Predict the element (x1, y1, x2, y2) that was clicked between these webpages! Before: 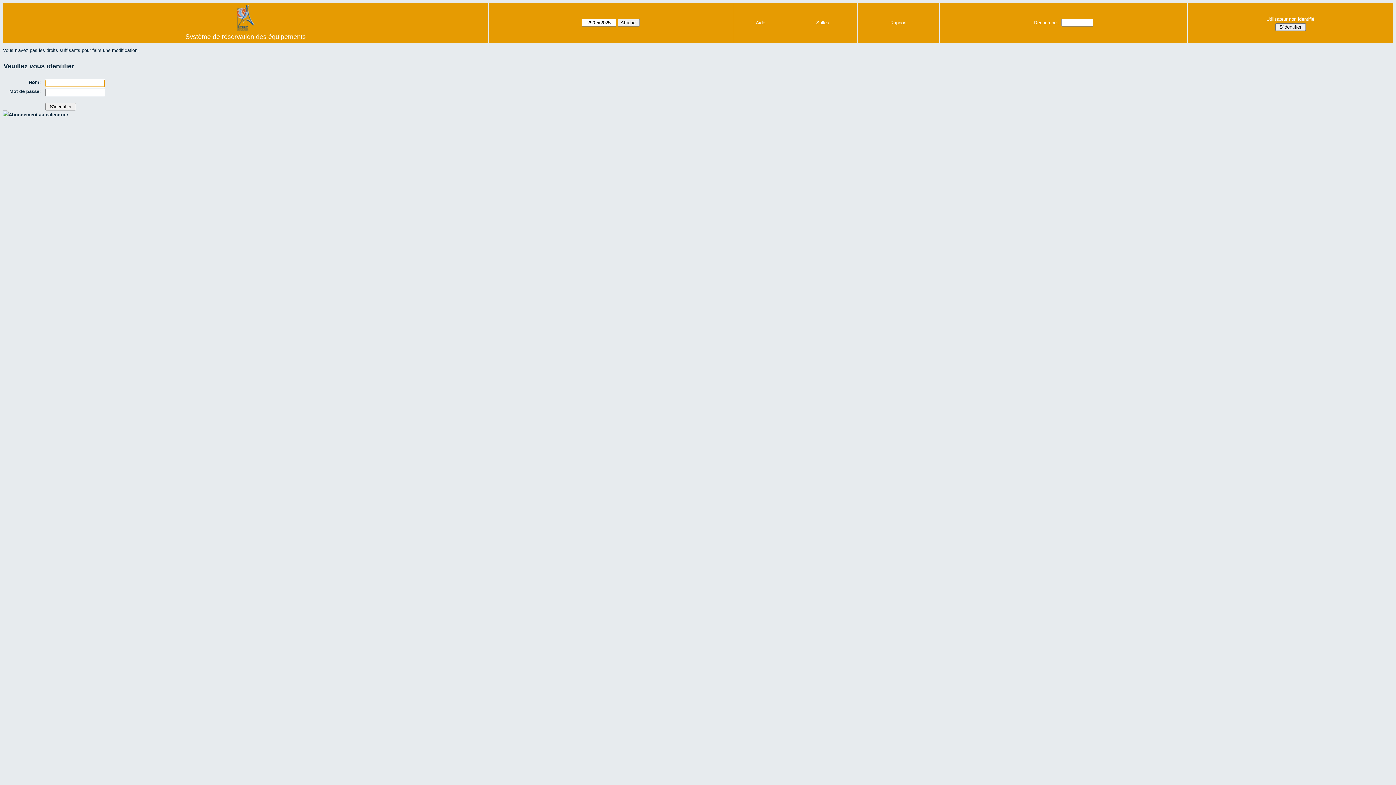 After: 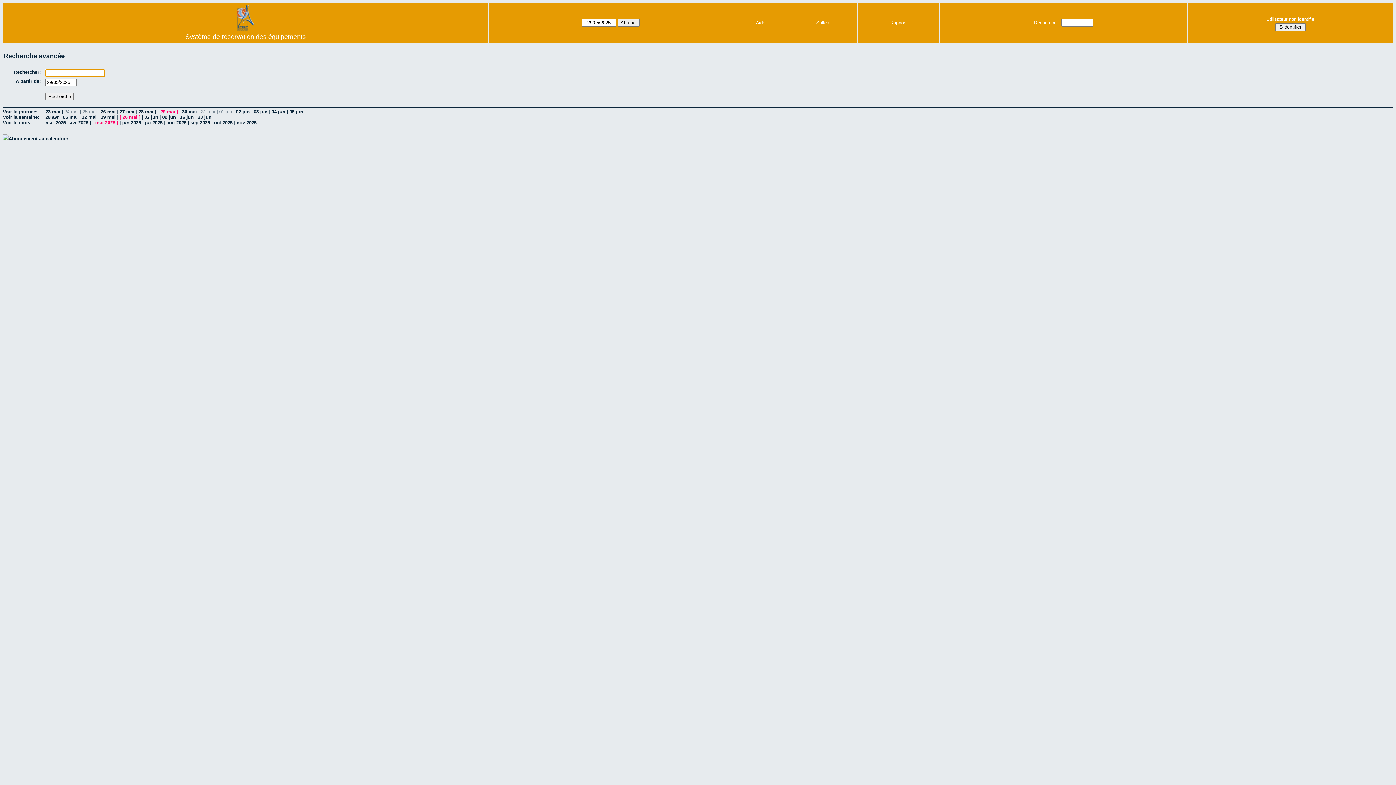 Action: bbox: (1034, 20, 1059, 25) label: Recherche :